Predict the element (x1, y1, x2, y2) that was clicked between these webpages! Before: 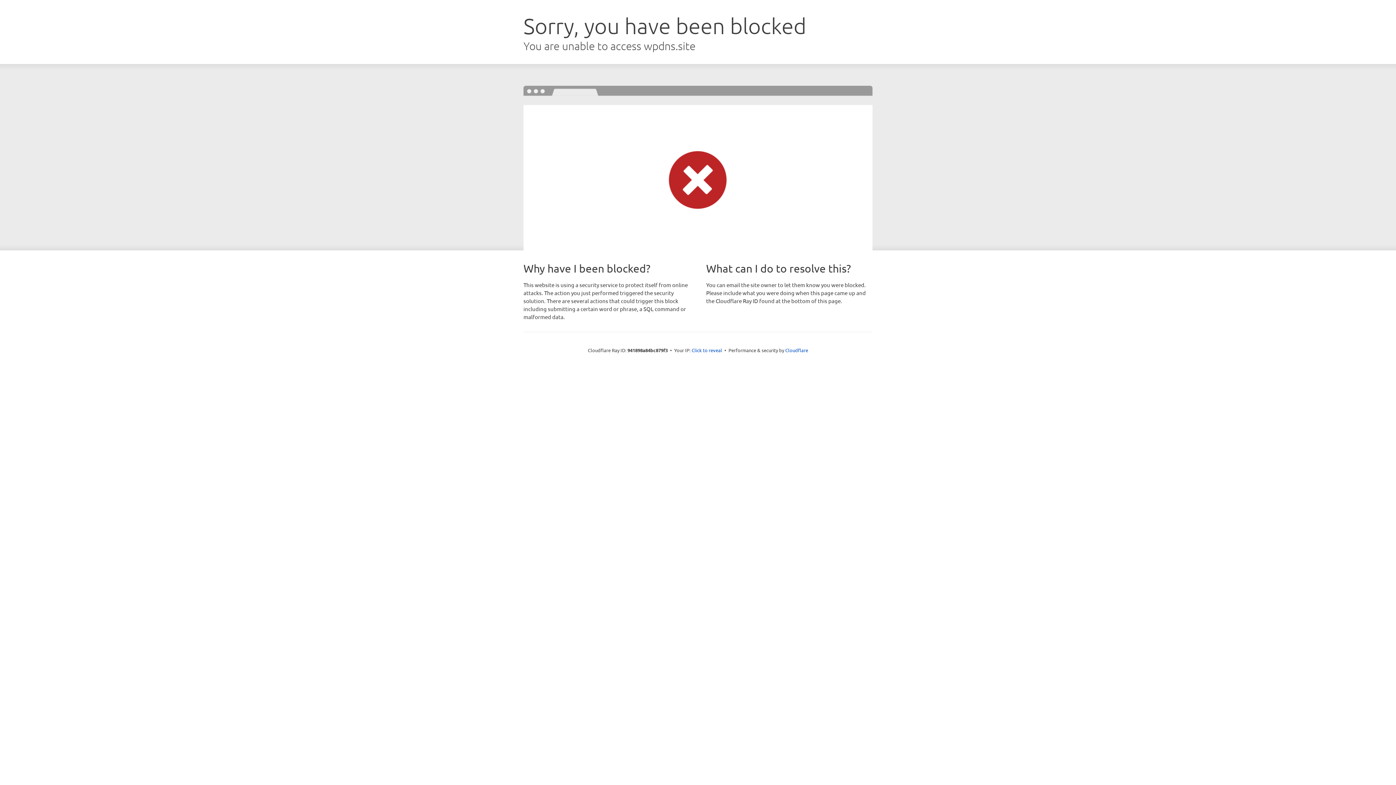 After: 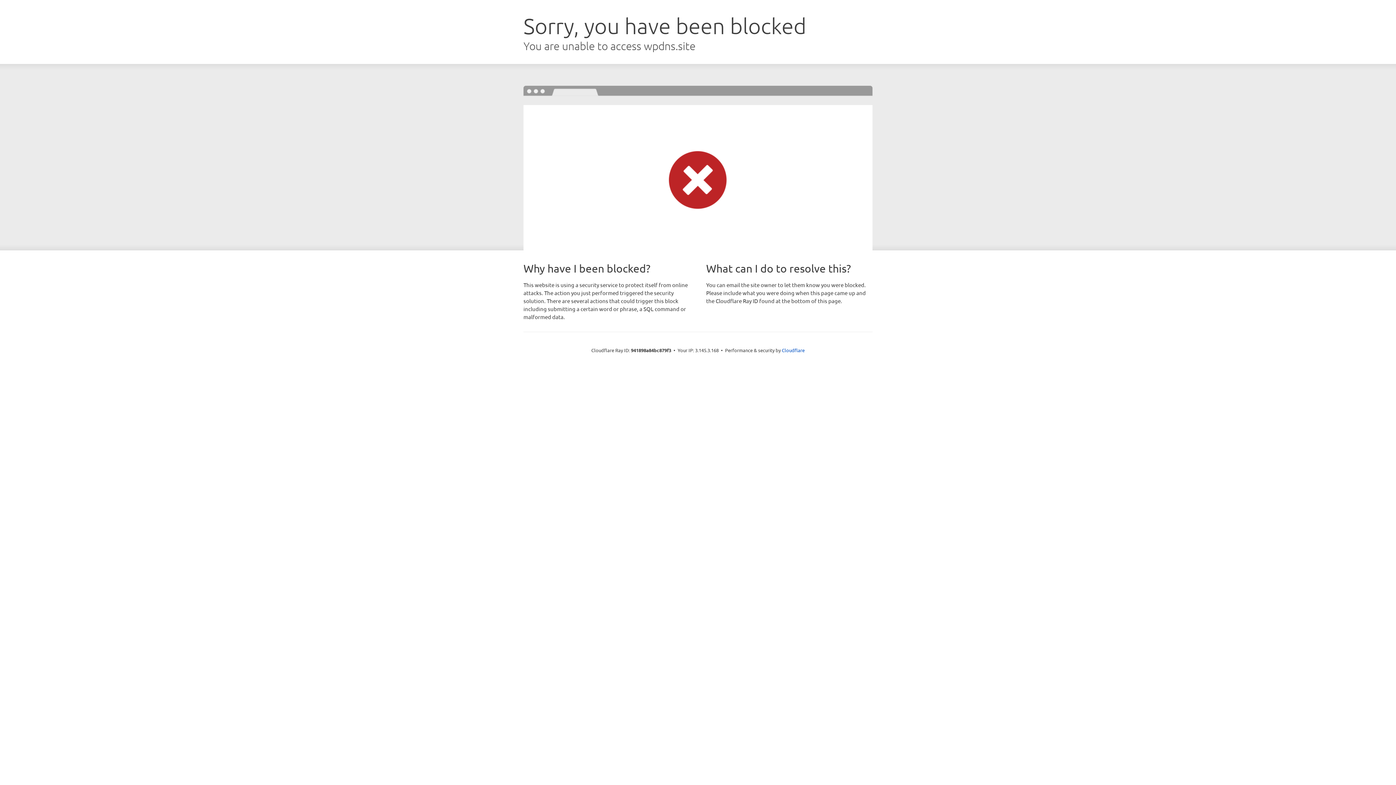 Action: label: Click to reveal bbox: (691, 346, 722, 353)